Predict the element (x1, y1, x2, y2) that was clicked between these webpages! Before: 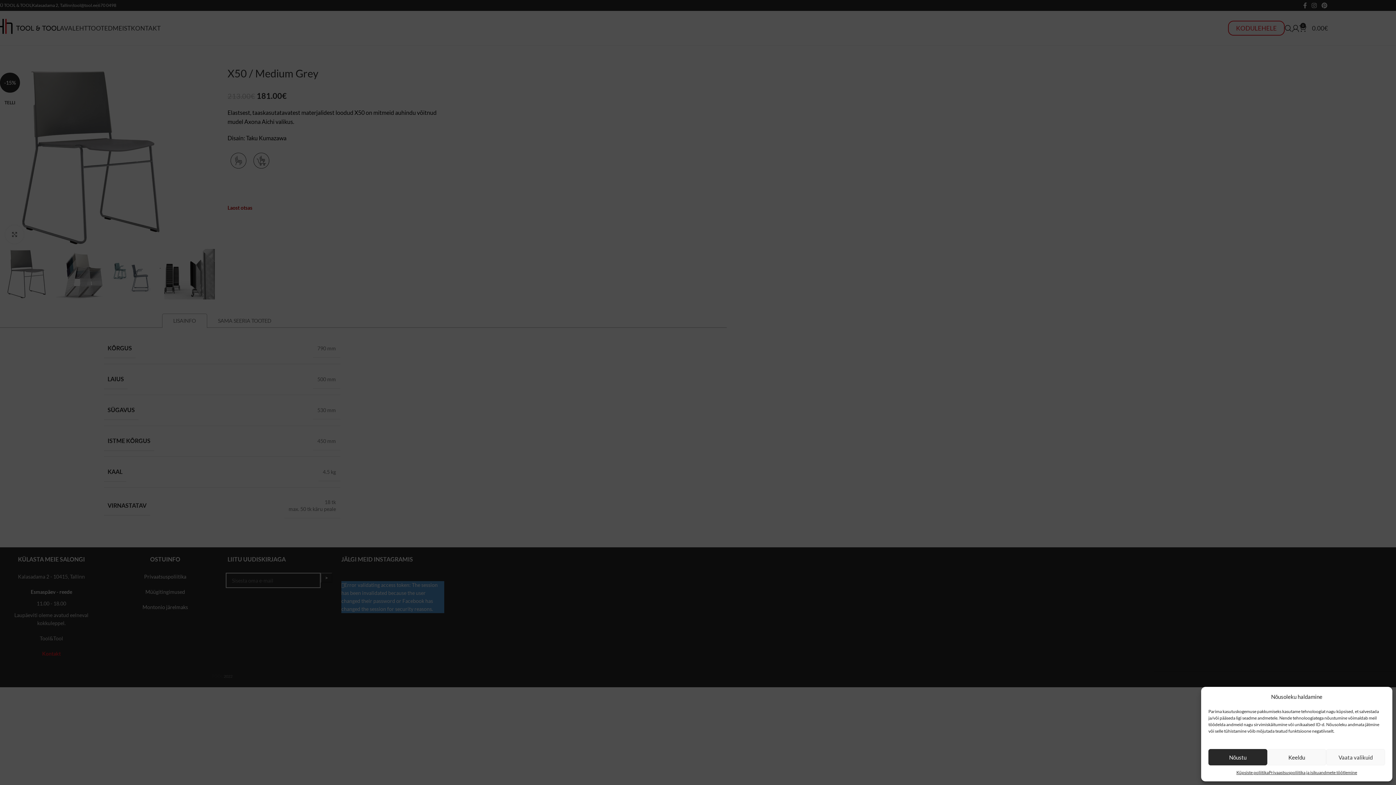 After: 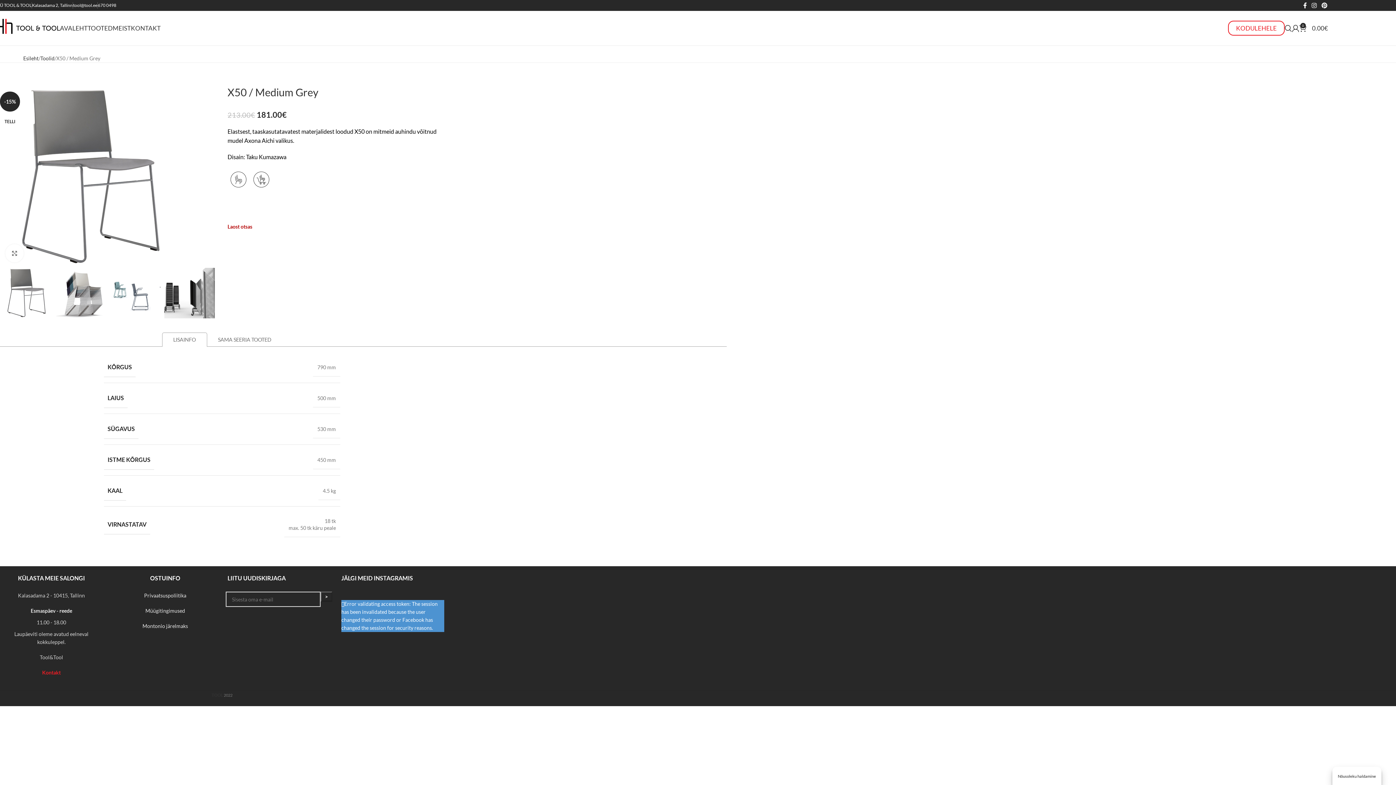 Action: label: Keeldu bbox: (1267, 749, 1326, 765)